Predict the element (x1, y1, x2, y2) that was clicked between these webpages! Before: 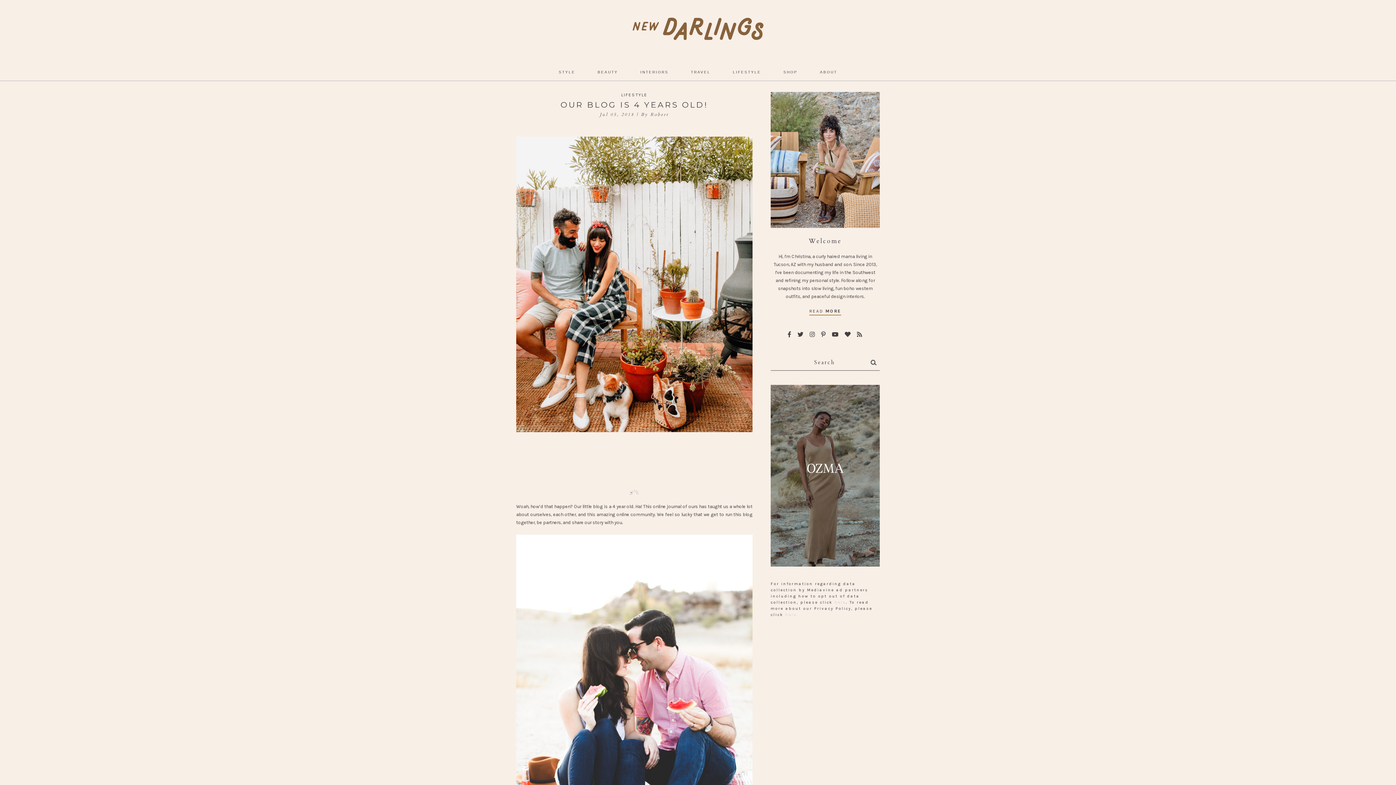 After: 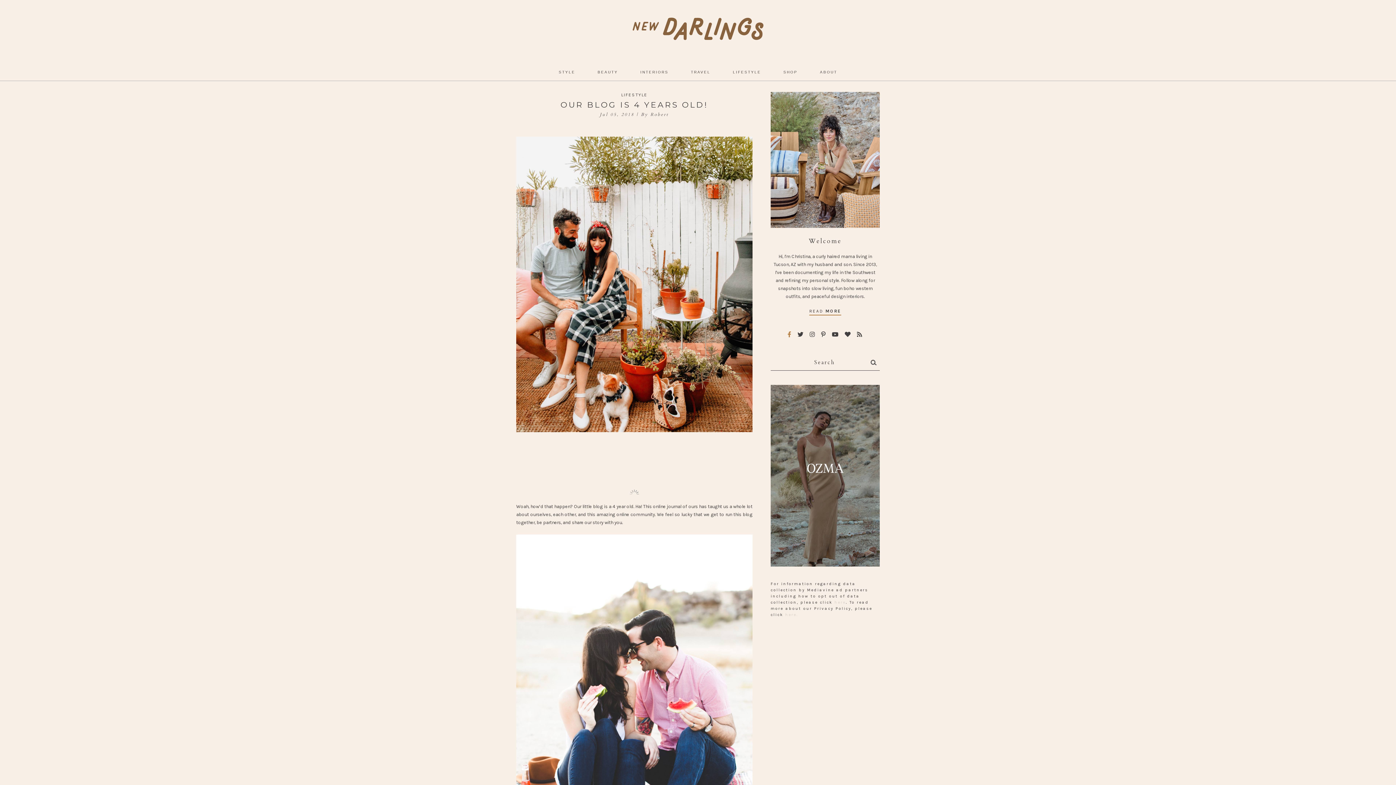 Action: bbox: (787, 331, 792, 337)